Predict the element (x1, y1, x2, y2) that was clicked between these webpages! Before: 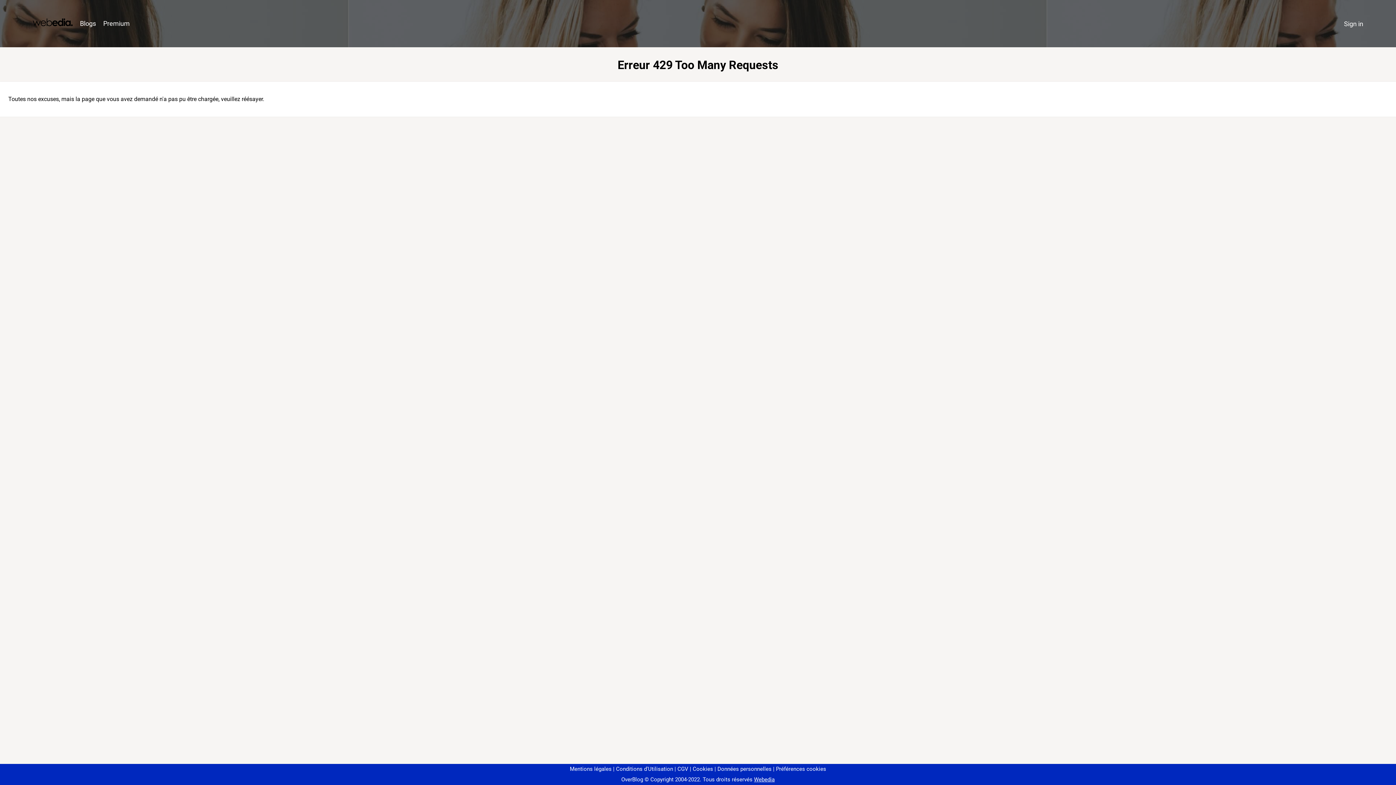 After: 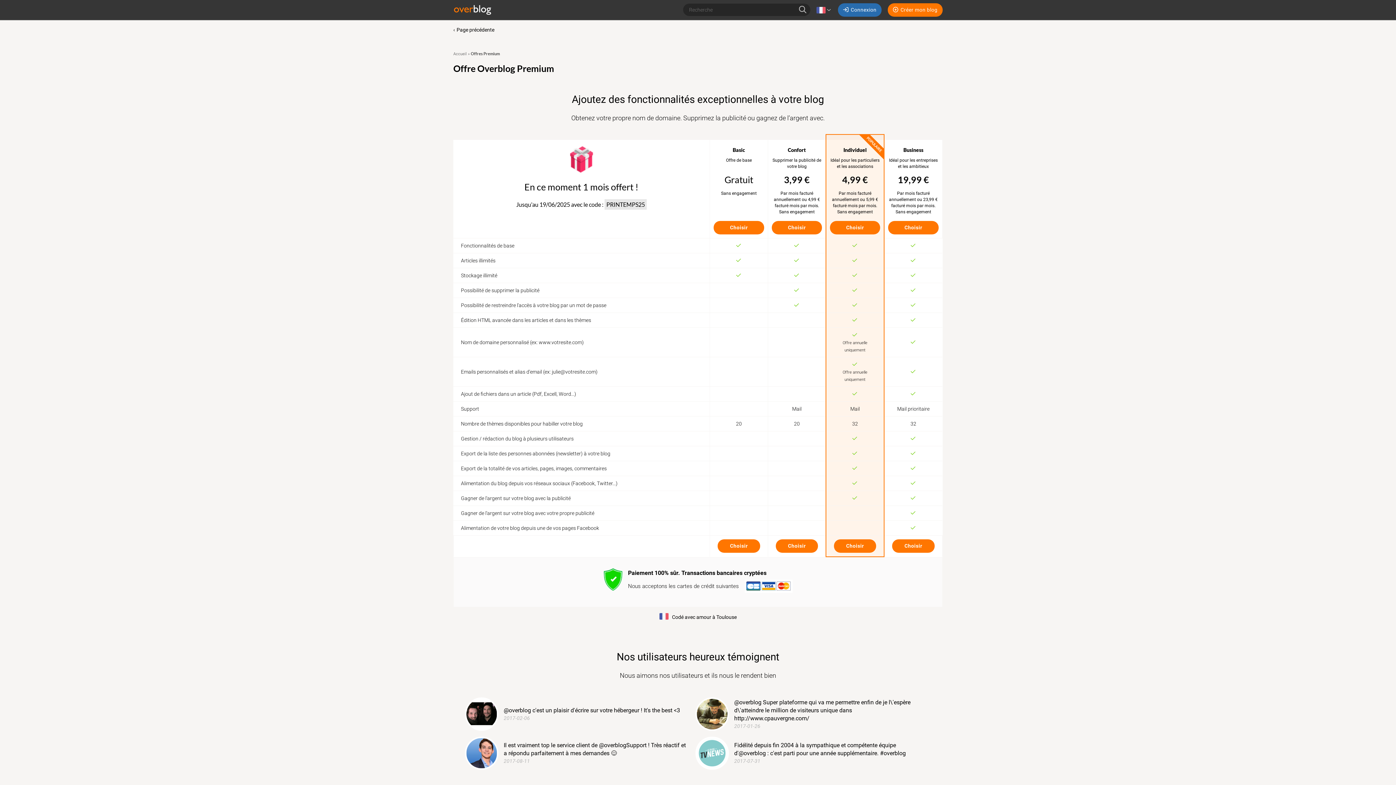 Action: label: Premium bbox: (99, 16, 133, 31)